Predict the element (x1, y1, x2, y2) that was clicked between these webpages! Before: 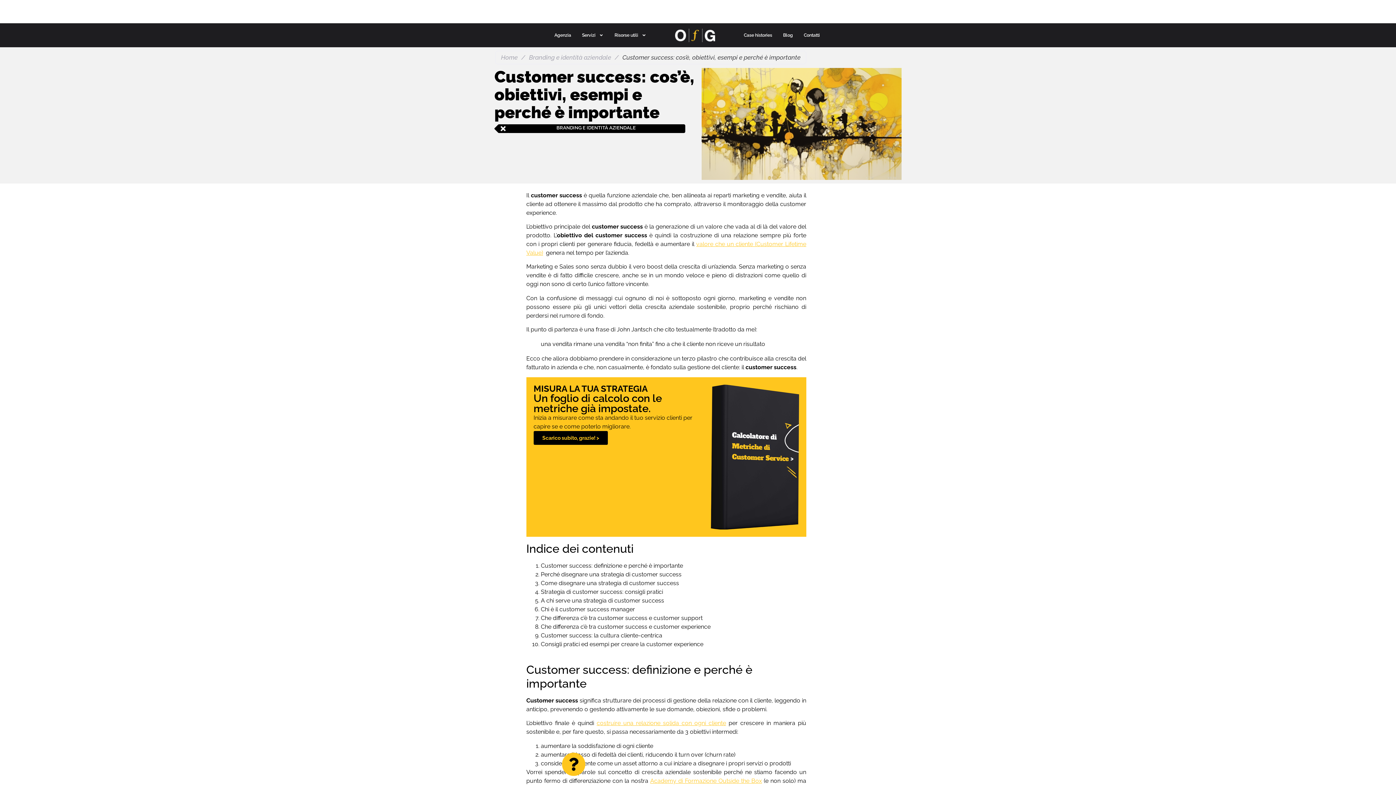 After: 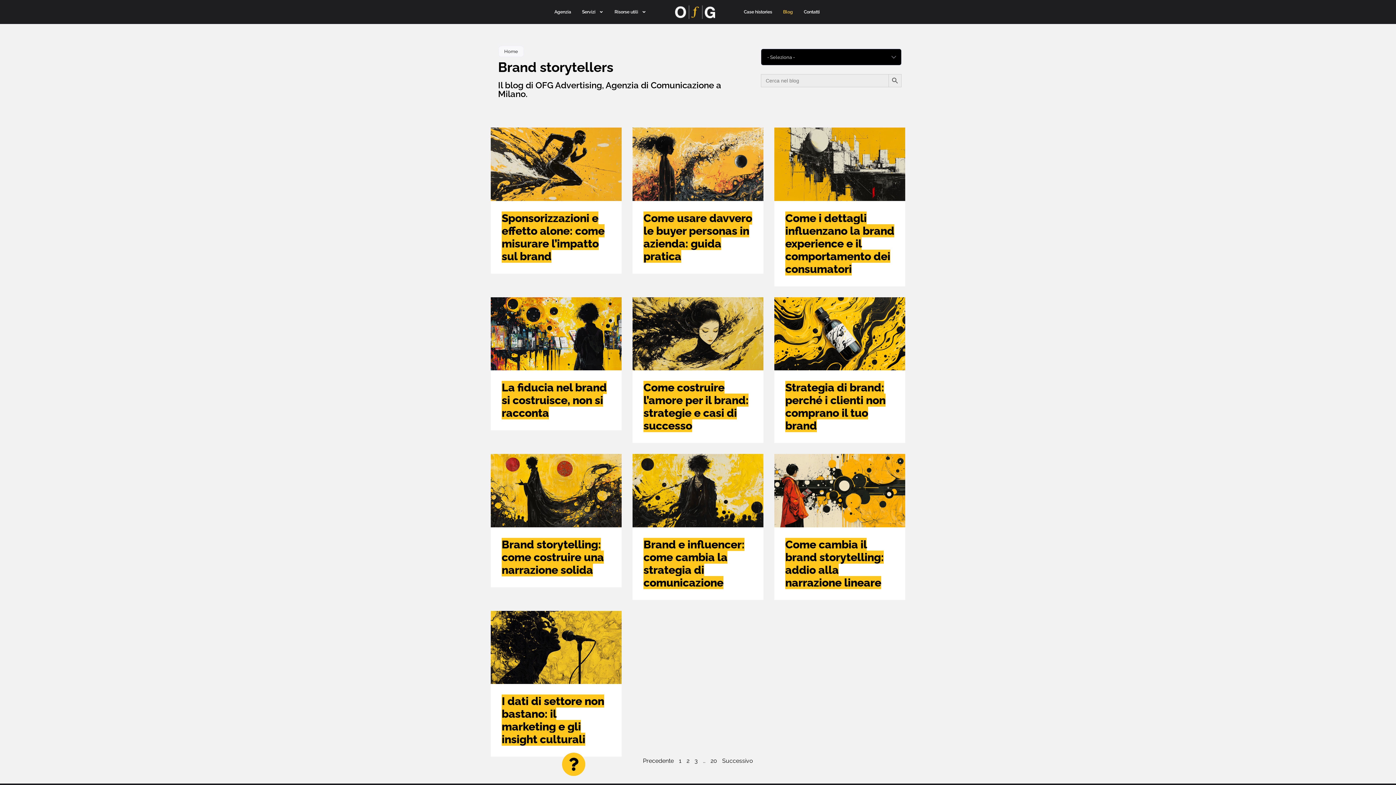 Action: label: Home bbox: (501, 53, 517, 62)